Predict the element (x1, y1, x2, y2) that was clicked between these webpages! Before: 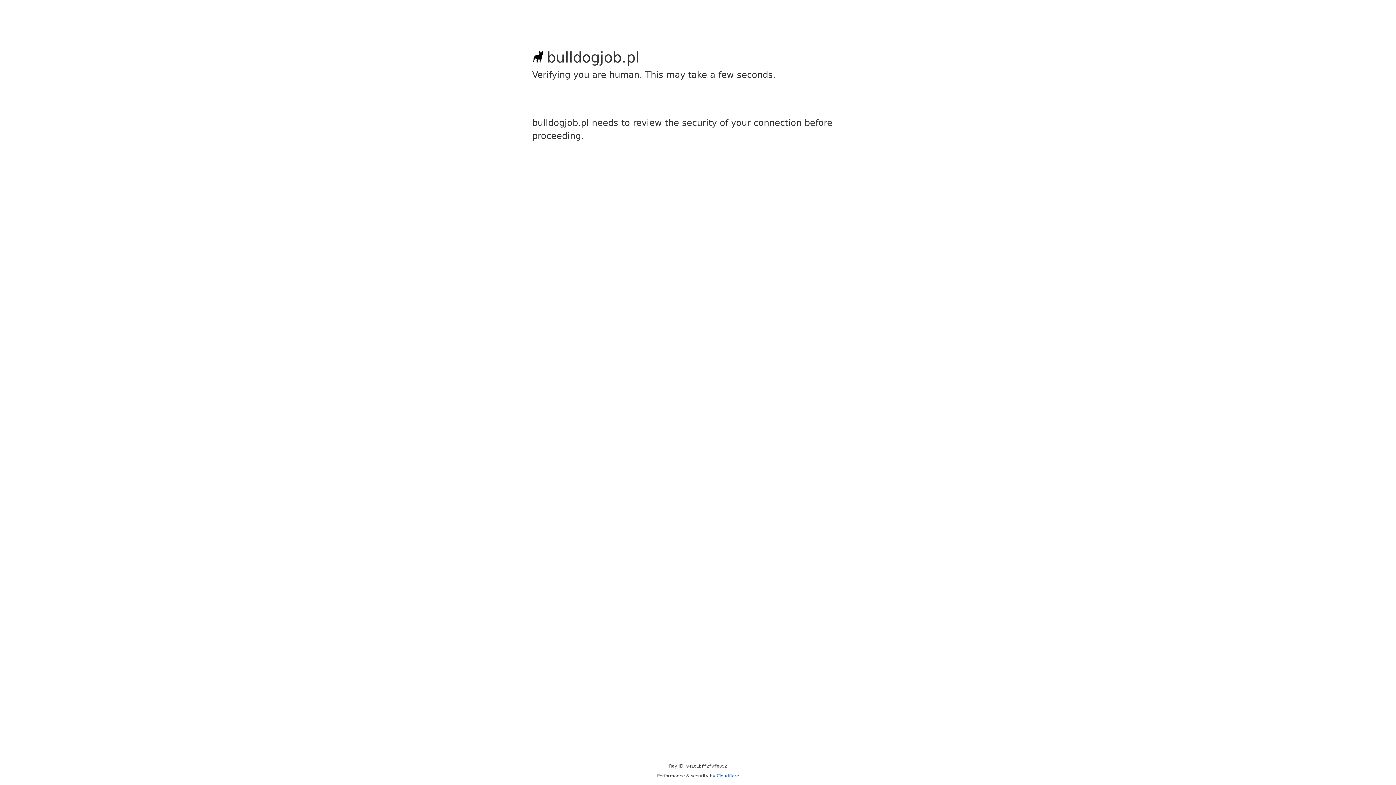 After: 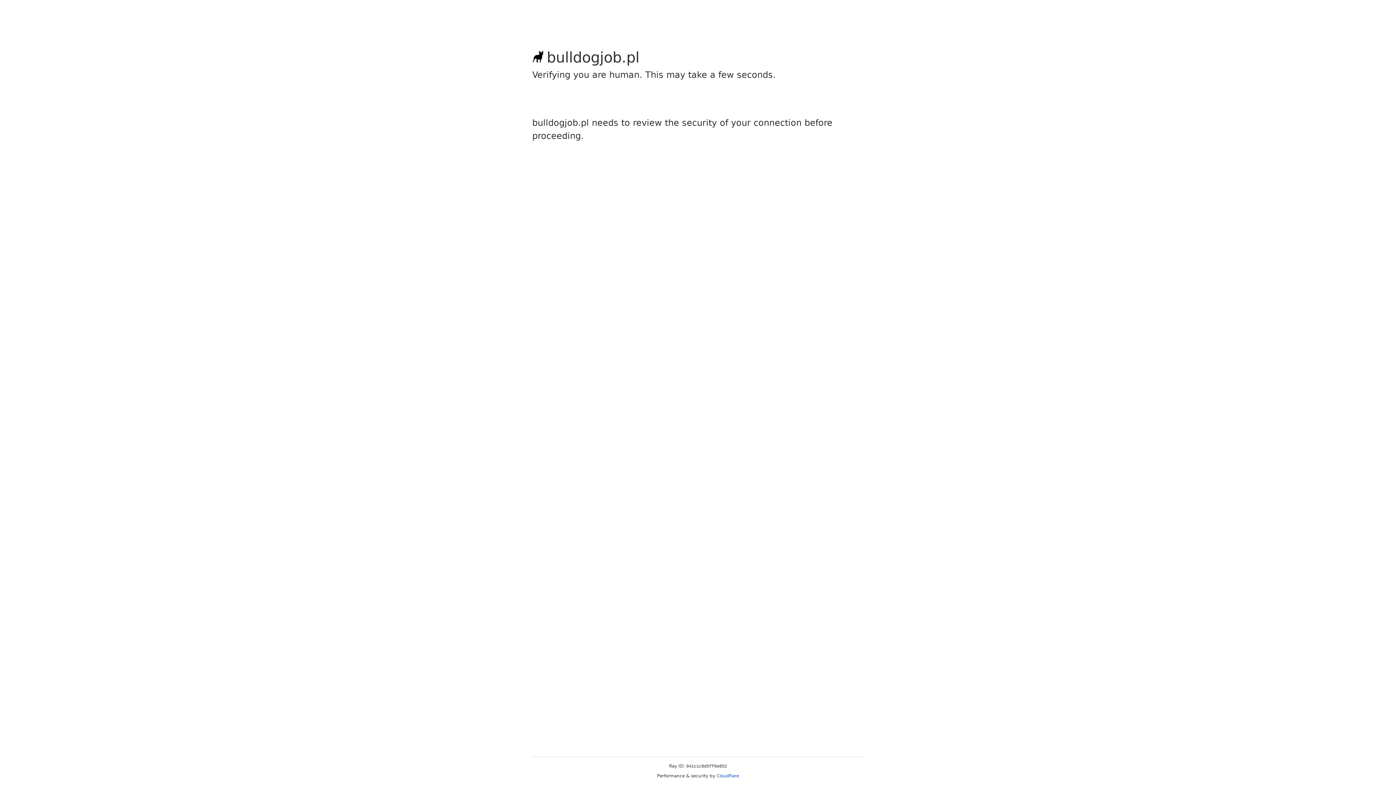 Action: label: Cloudflare bbox: (716, 773, 739, 778)